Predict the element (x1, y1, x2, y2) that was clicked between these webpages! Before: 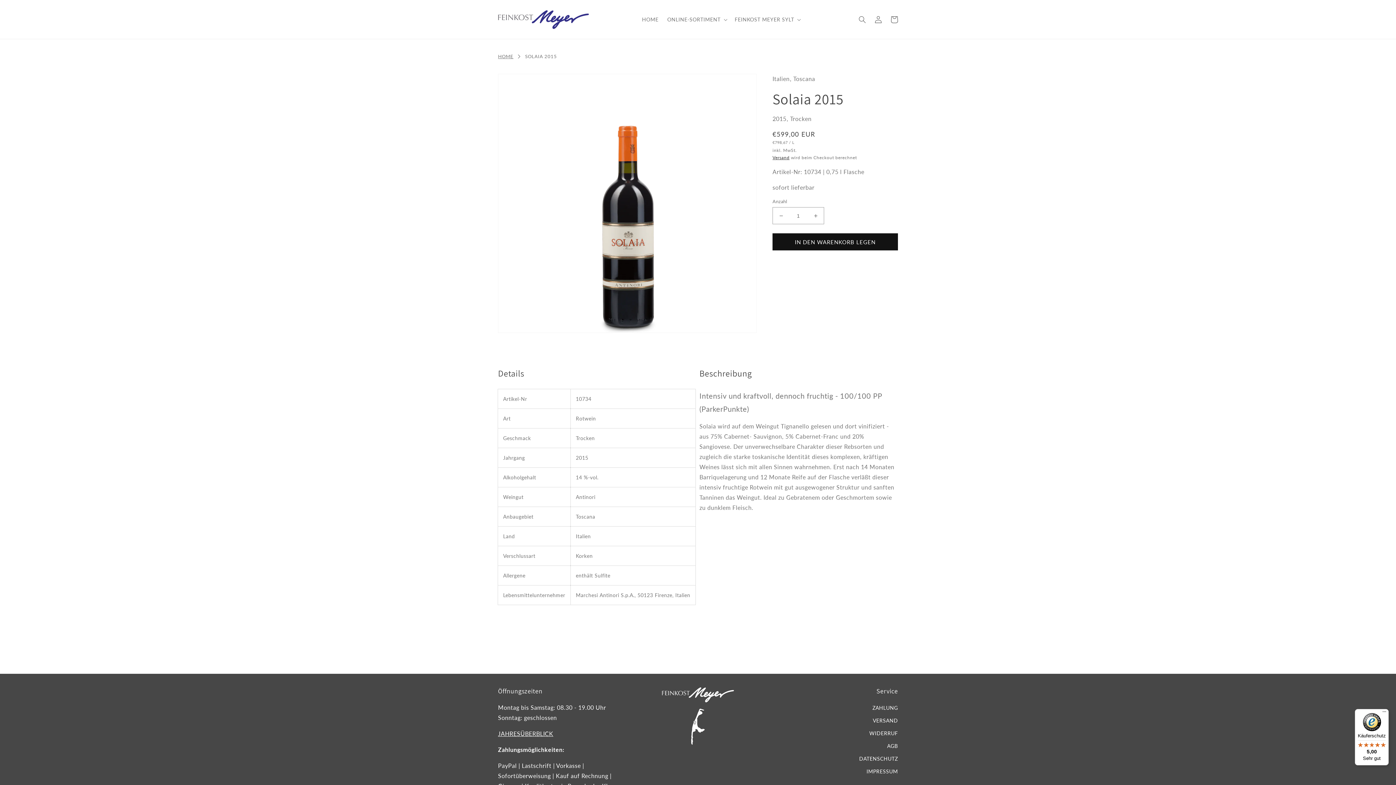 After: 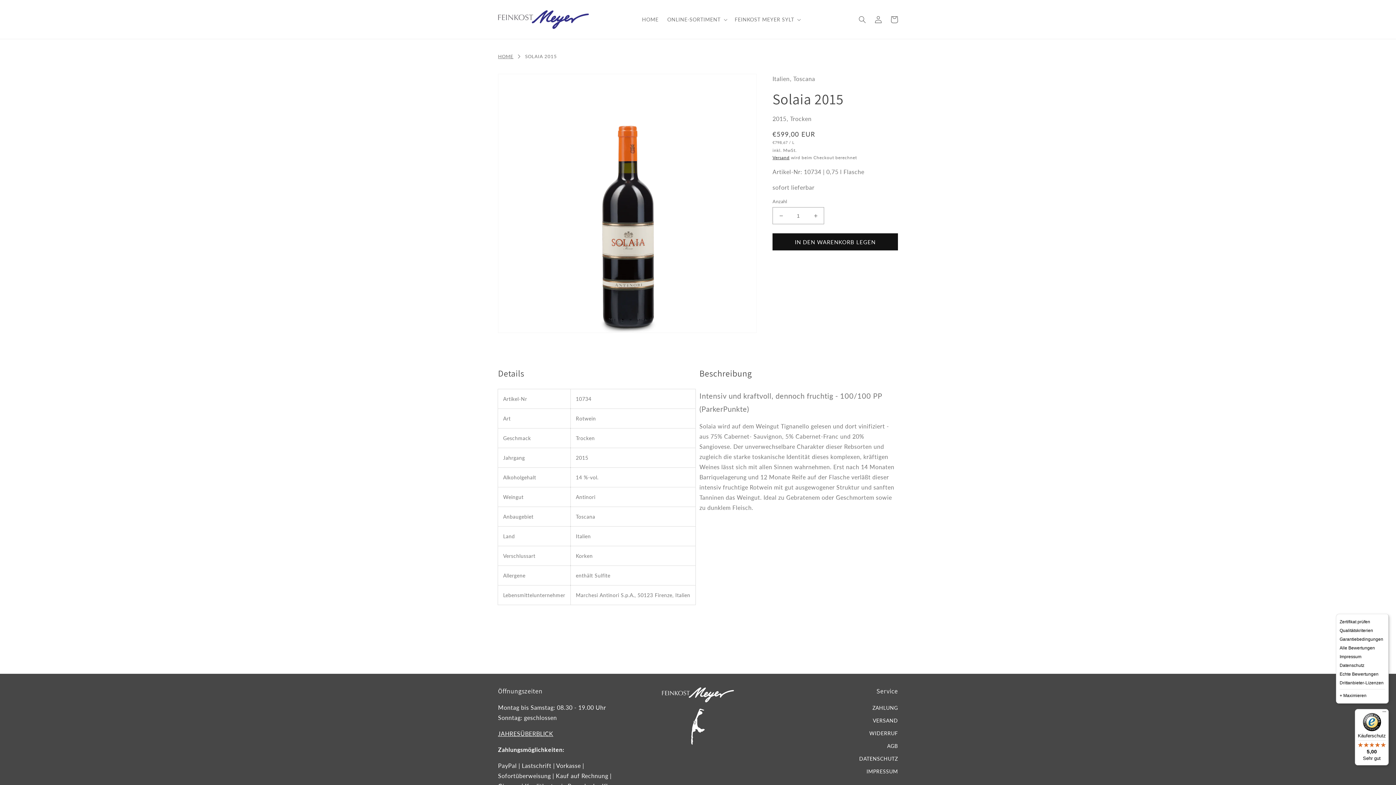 Action: bbox: (1380, 709, 1389, 718) label: Menü